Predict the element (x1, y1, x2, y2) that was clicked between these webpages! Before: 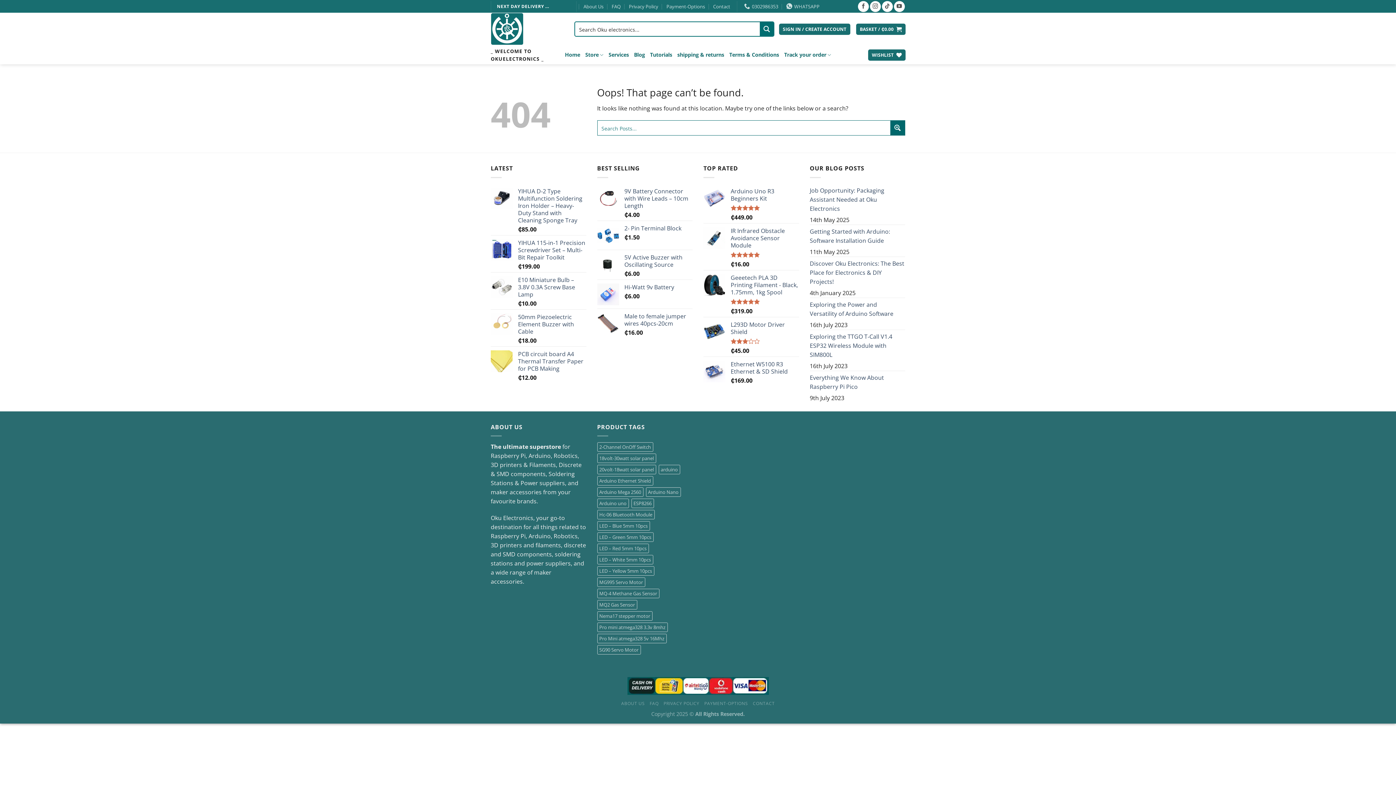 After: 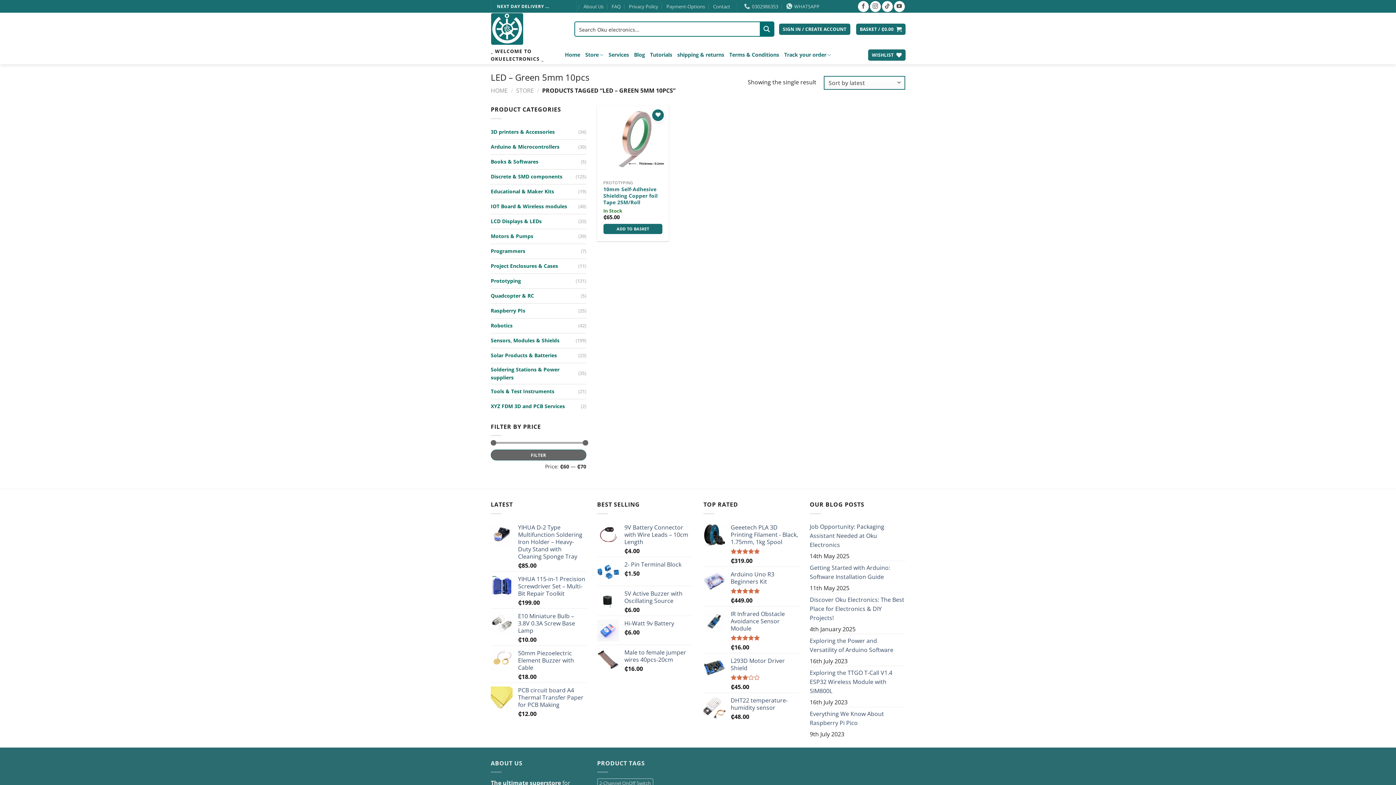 Action: label: LED – Green 5mm 10pcs (1 product) bbox: (597, 532, 653, 542)